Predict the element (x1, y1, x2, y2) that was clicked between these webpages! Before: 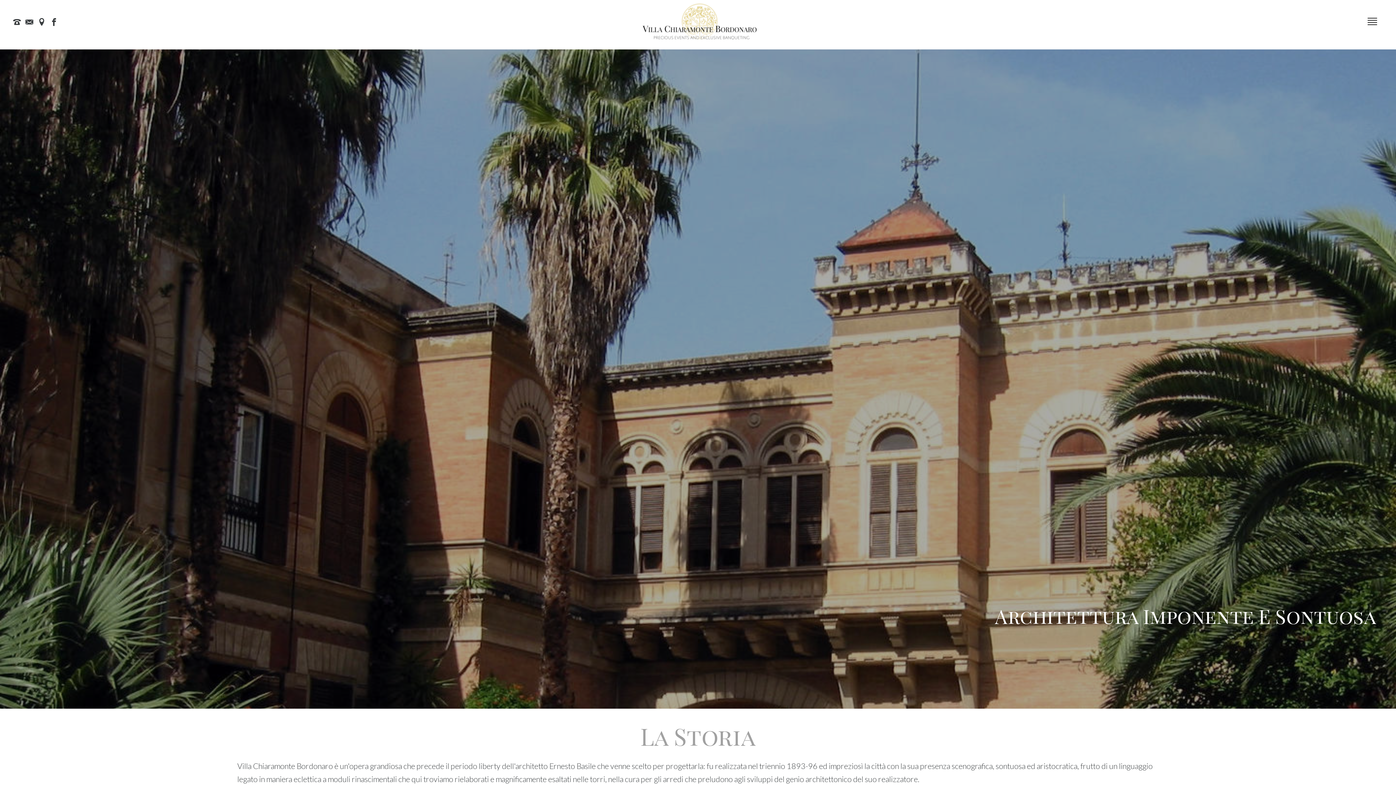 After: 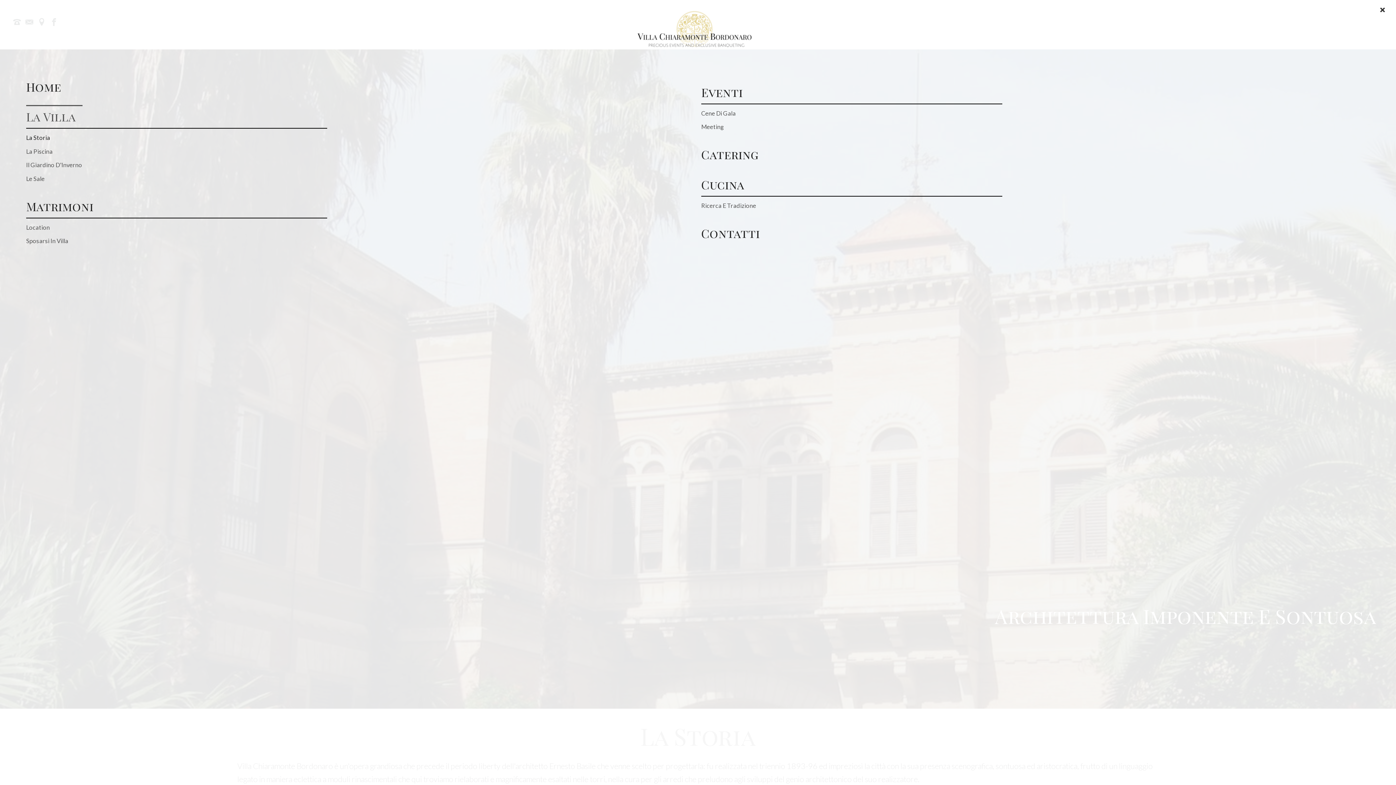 Action: bbox: (1367, 16, 1378, 26)